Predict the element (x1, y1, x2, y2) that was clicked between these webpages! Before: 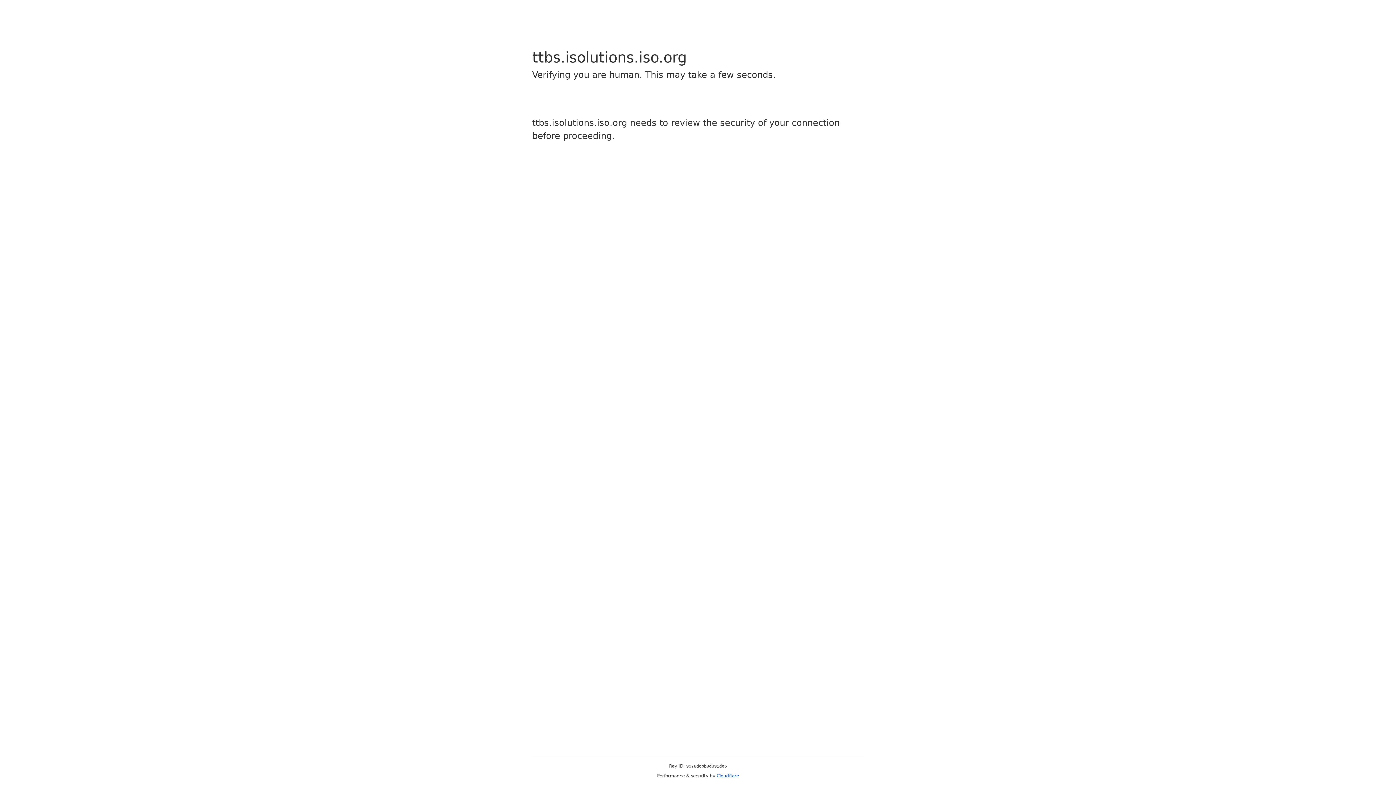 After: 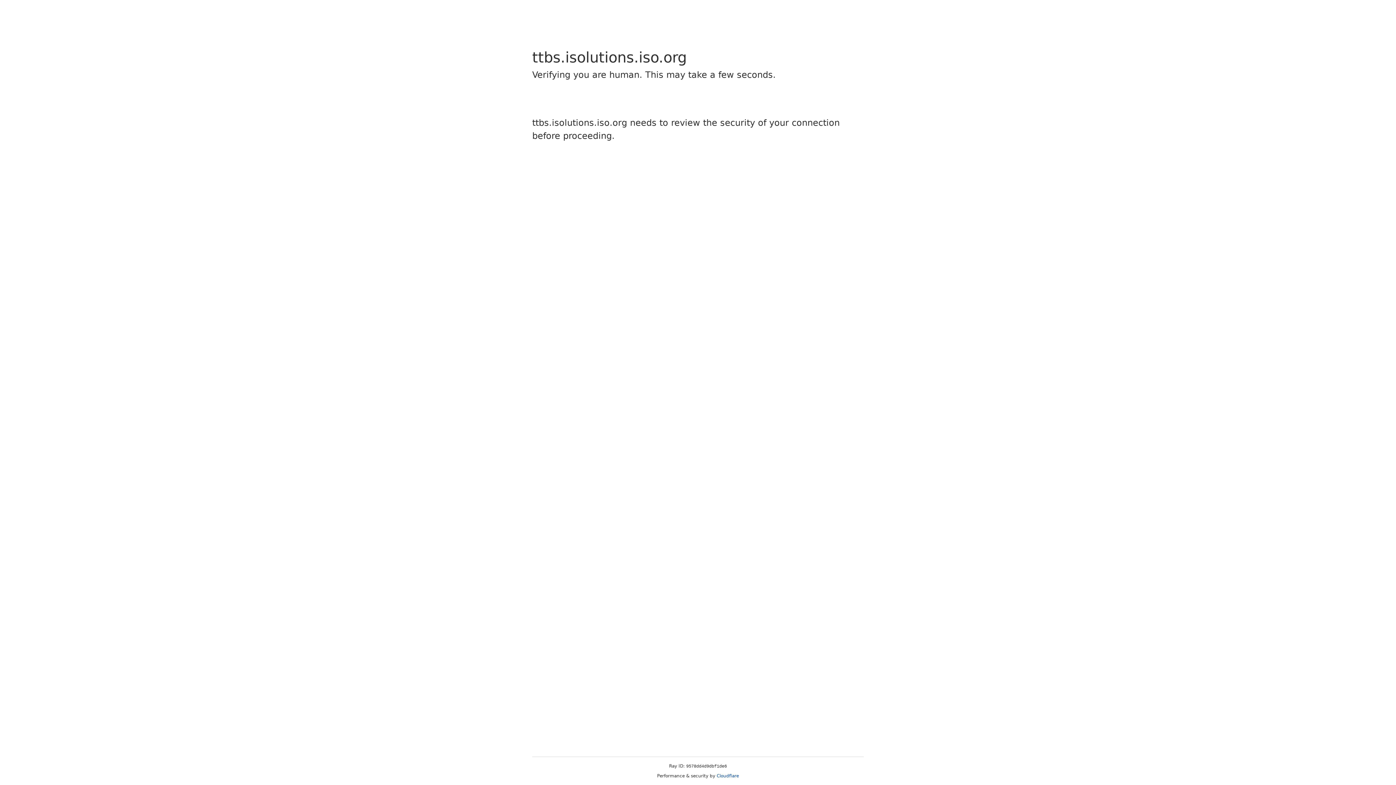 Action: bbox: (716, 773, 739, 778) label: Cloudflare